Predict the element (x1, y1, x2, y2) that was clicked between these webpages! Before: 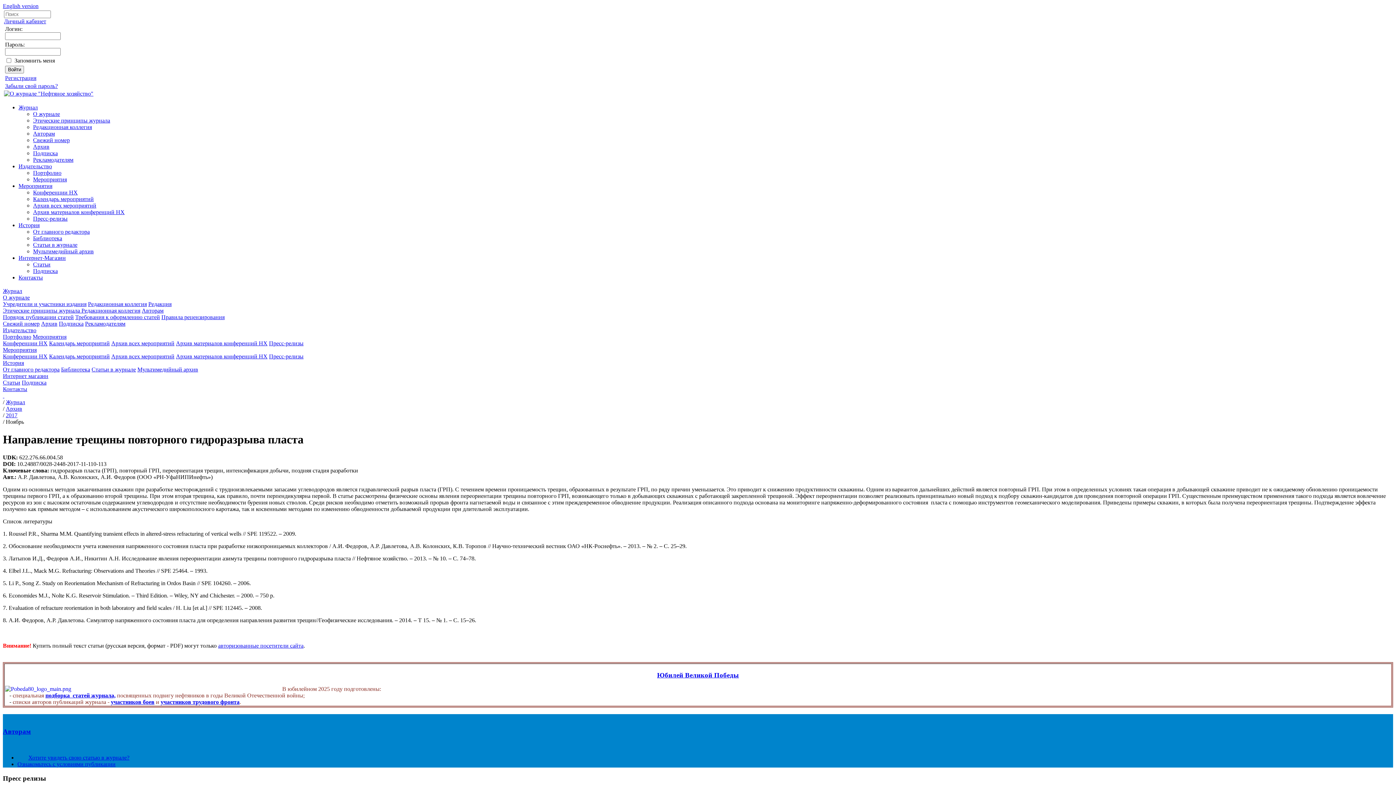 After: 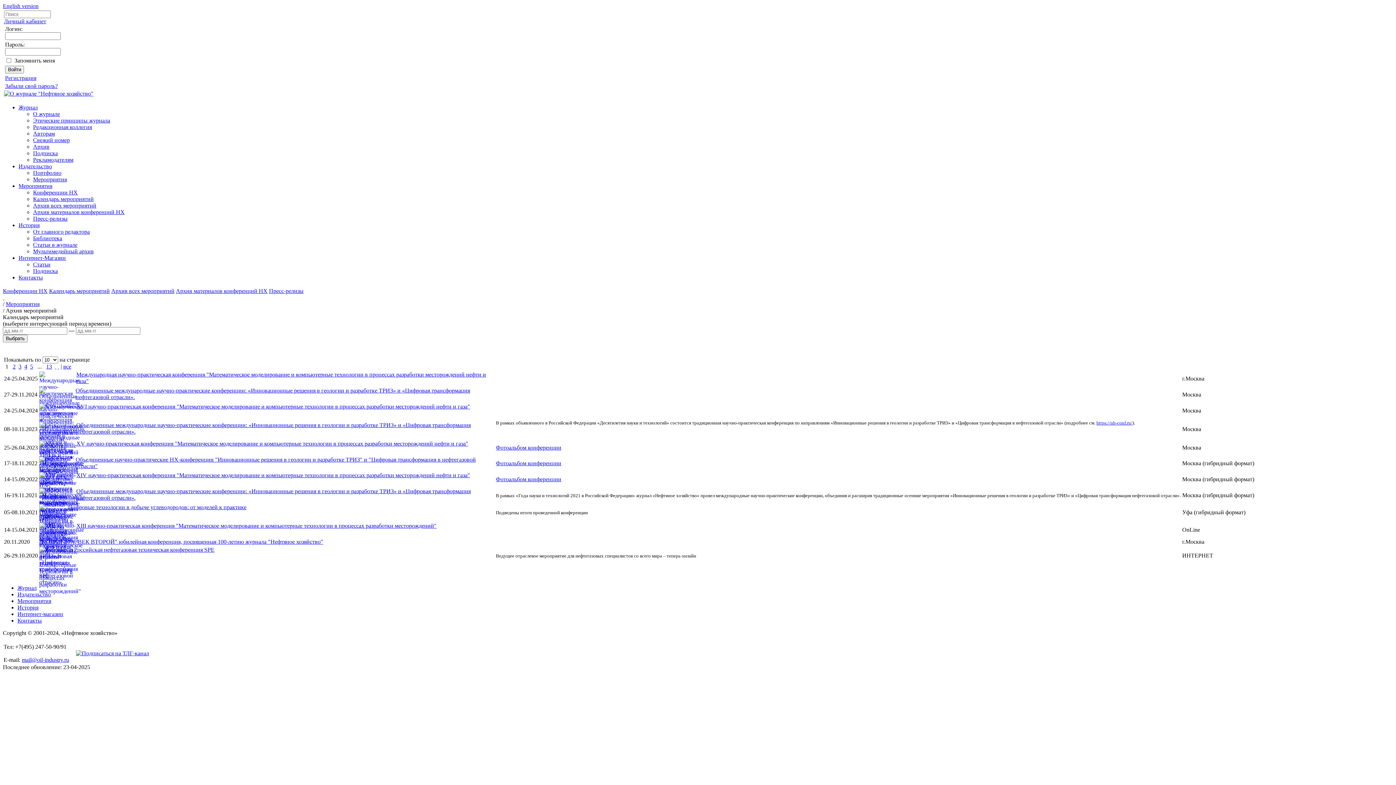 Action: bbox: (33, 202, 96, 208) label: Архив всех мероприятий